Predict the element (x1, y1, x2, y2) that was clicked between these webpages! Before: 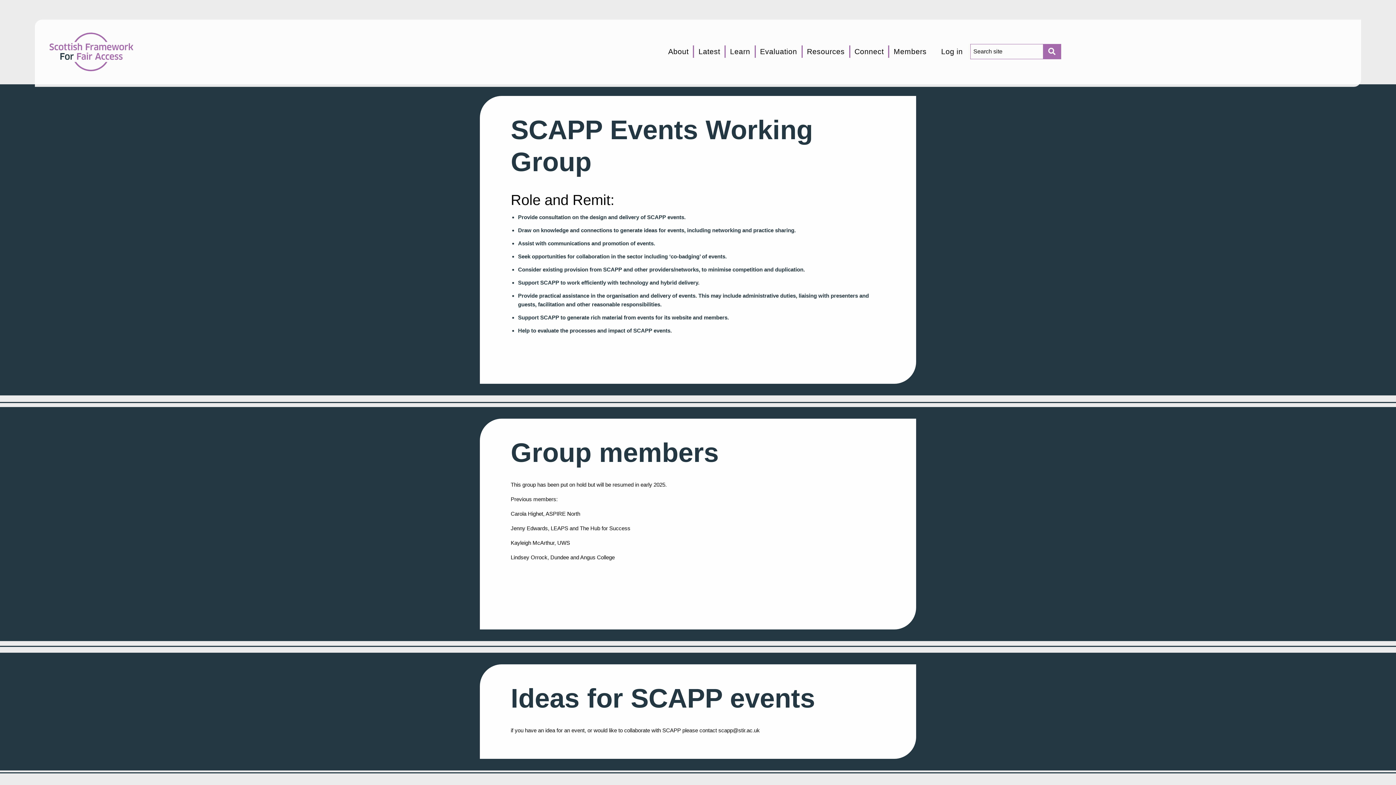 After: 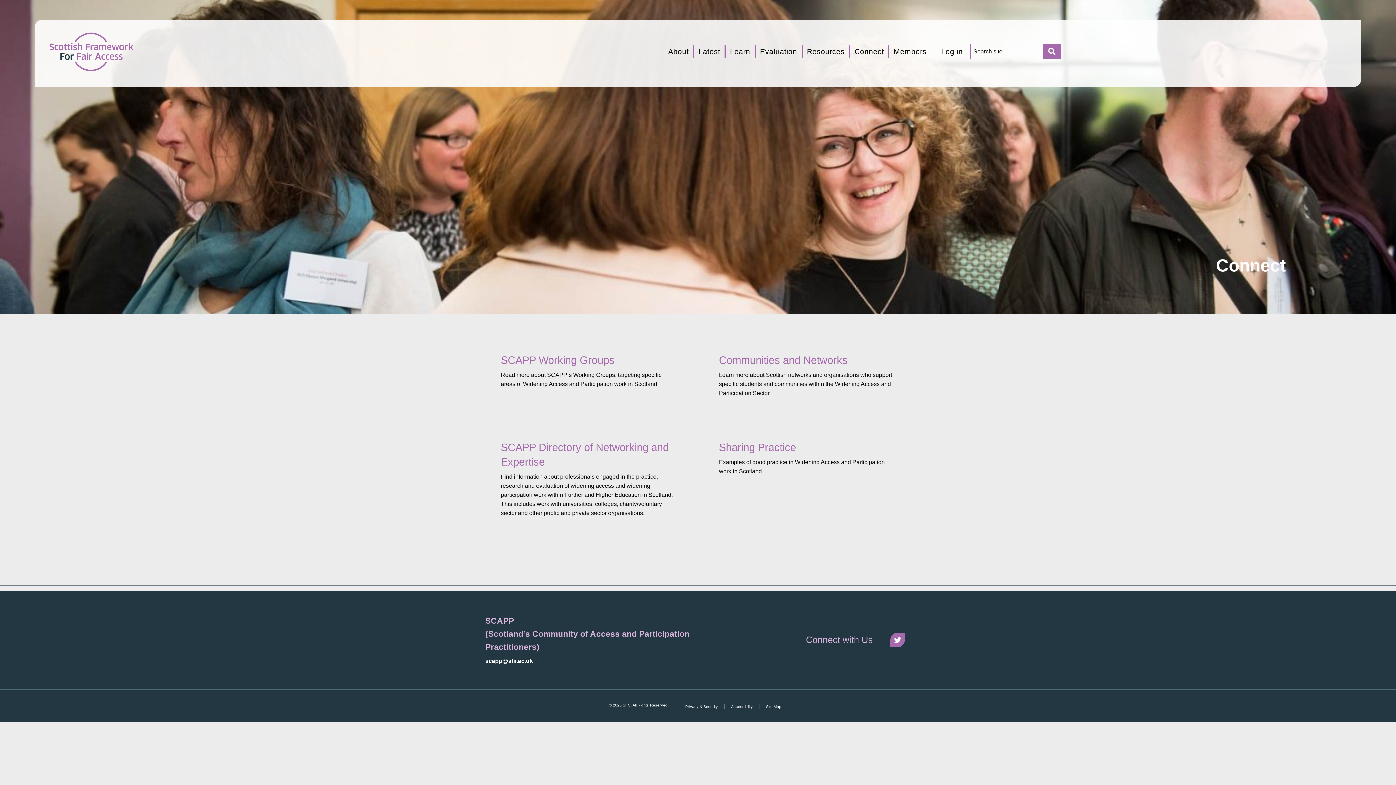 Action: label: Connect bbox: (850, 45, 888, 57)